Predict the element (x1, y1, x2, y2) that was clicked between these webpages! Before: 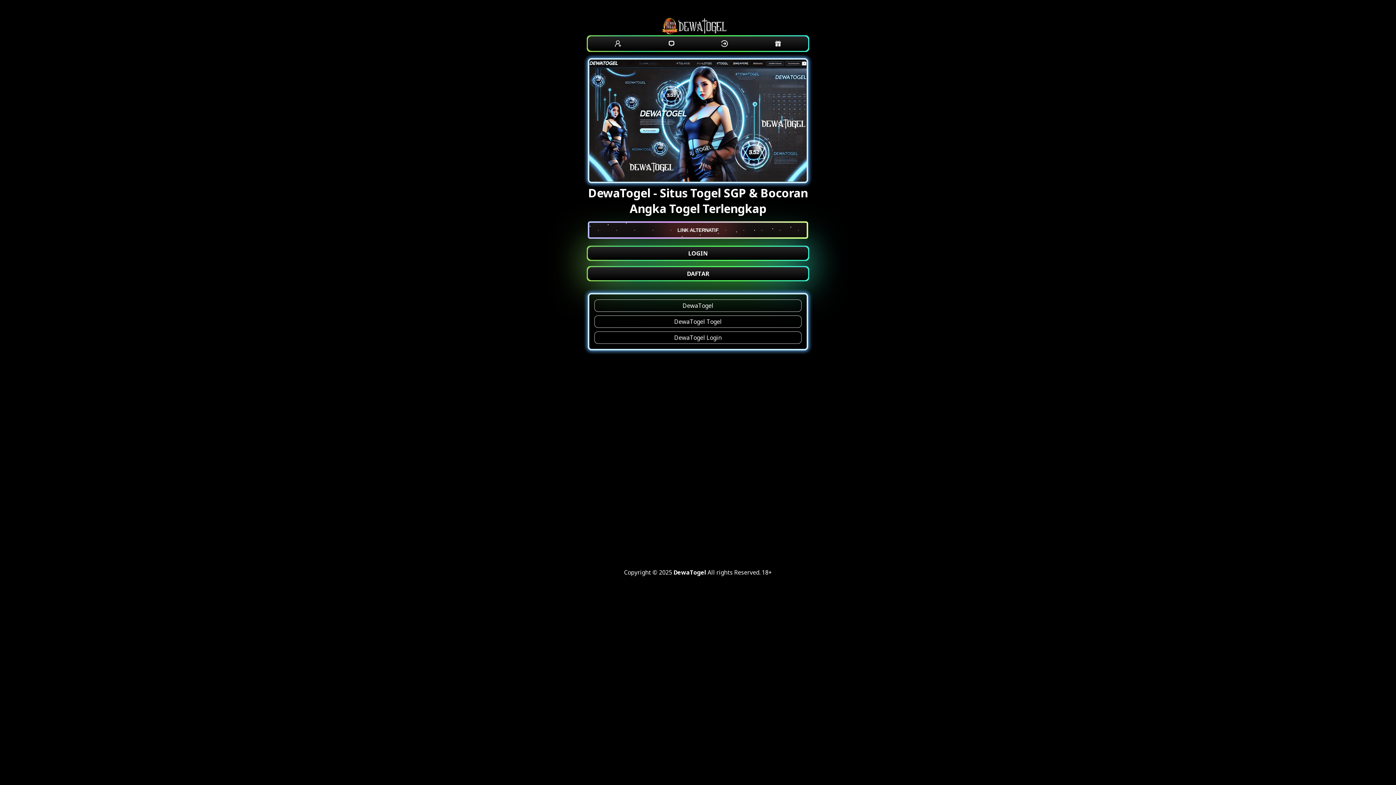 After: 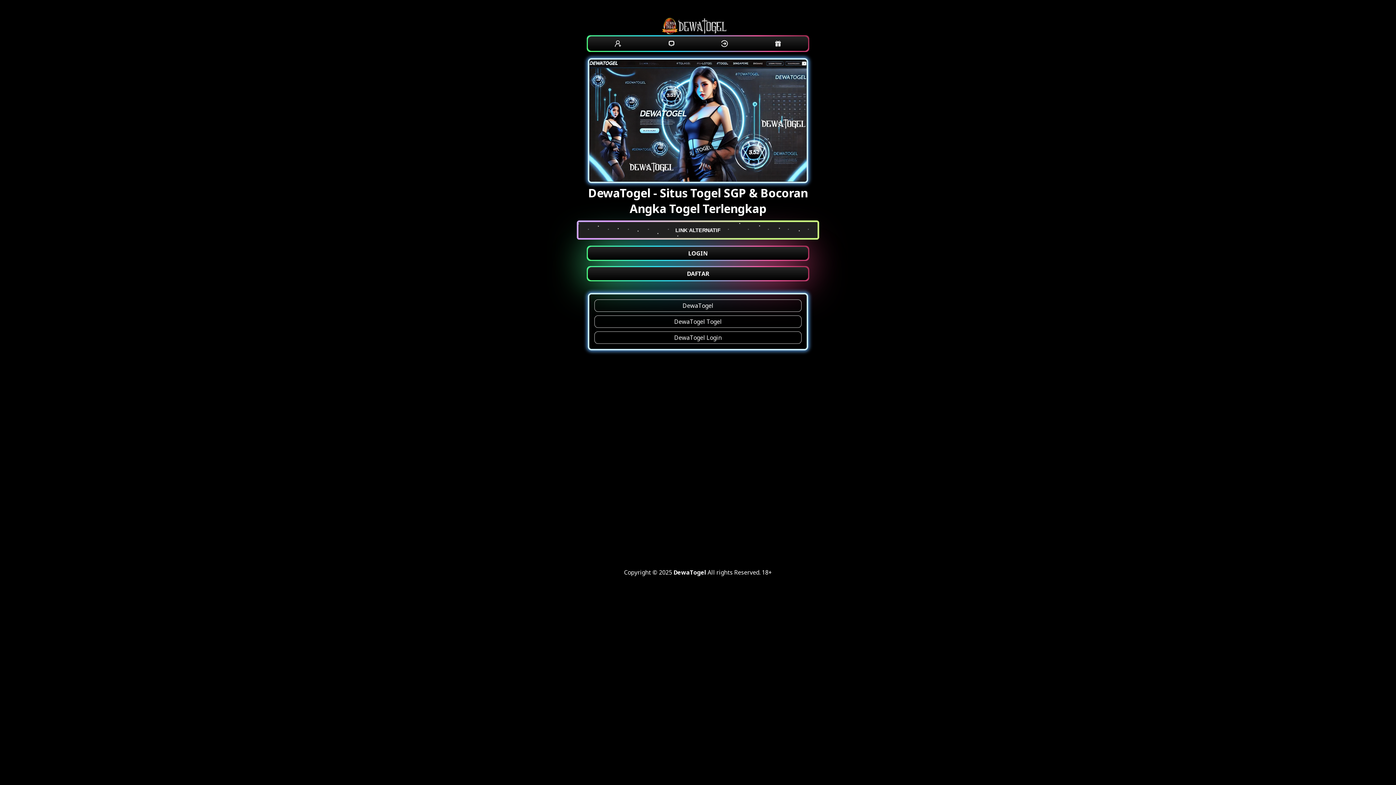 Action: label: LINK ALTERNATIF bbox: (588, 221, 808, 239)